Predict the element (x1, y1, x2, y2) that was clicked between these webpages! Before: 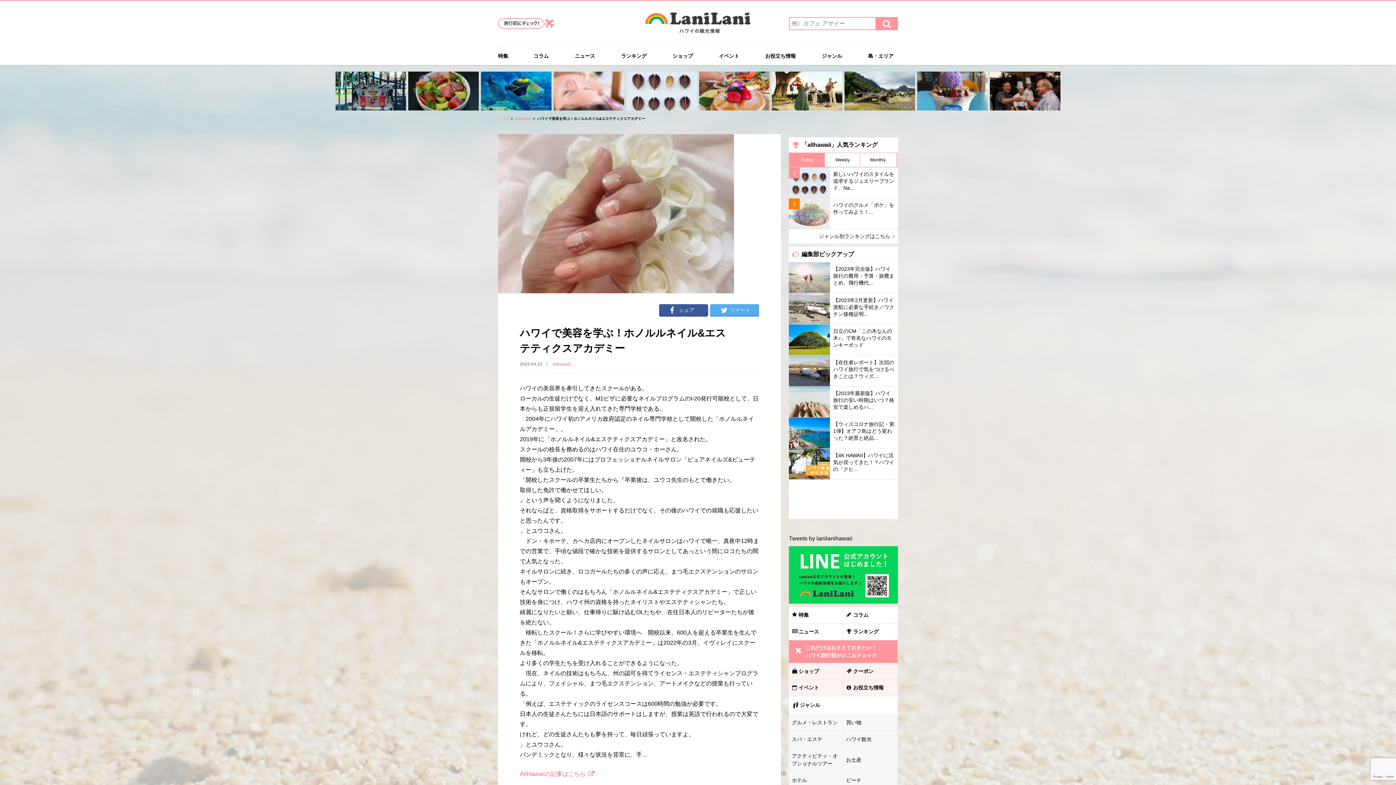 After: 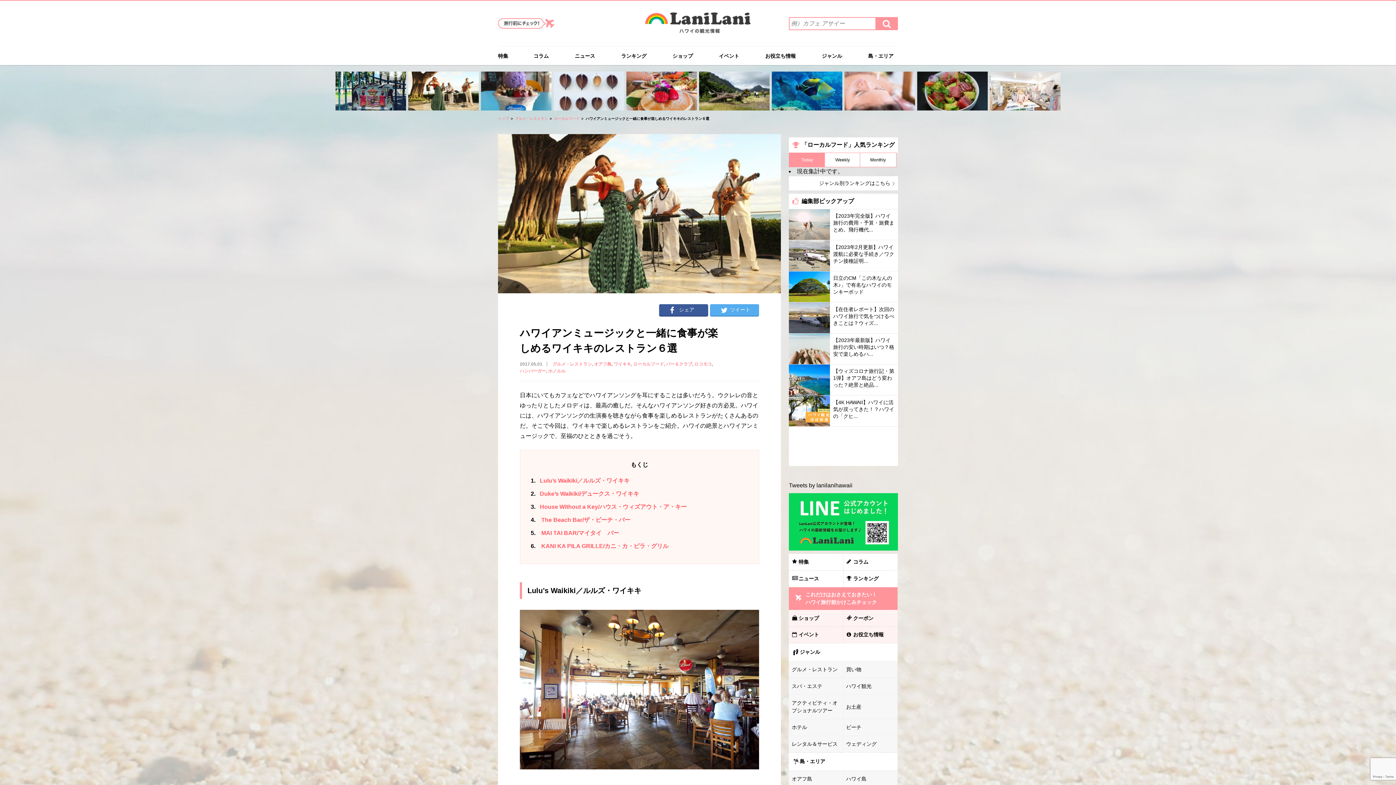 Action: bbox: (772, 71, 842, 111)